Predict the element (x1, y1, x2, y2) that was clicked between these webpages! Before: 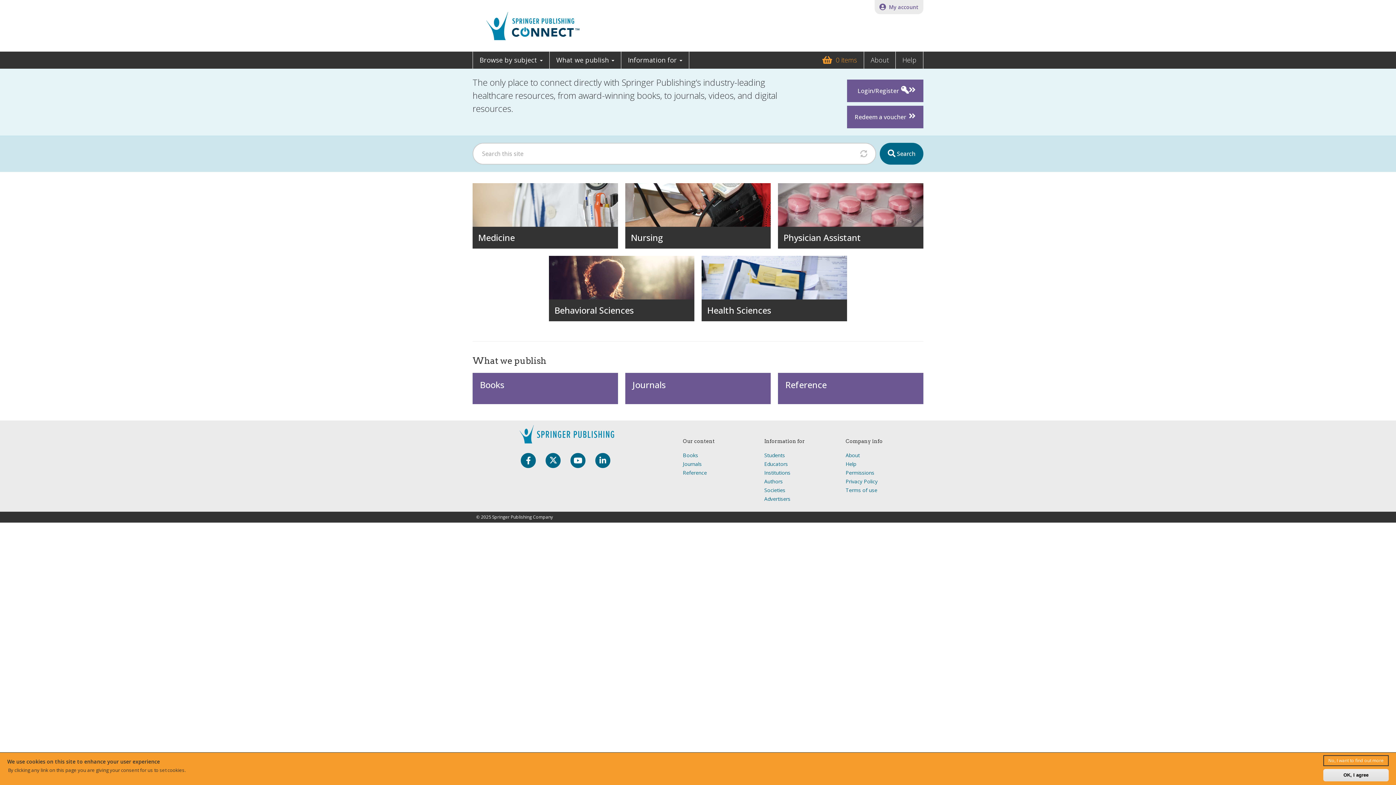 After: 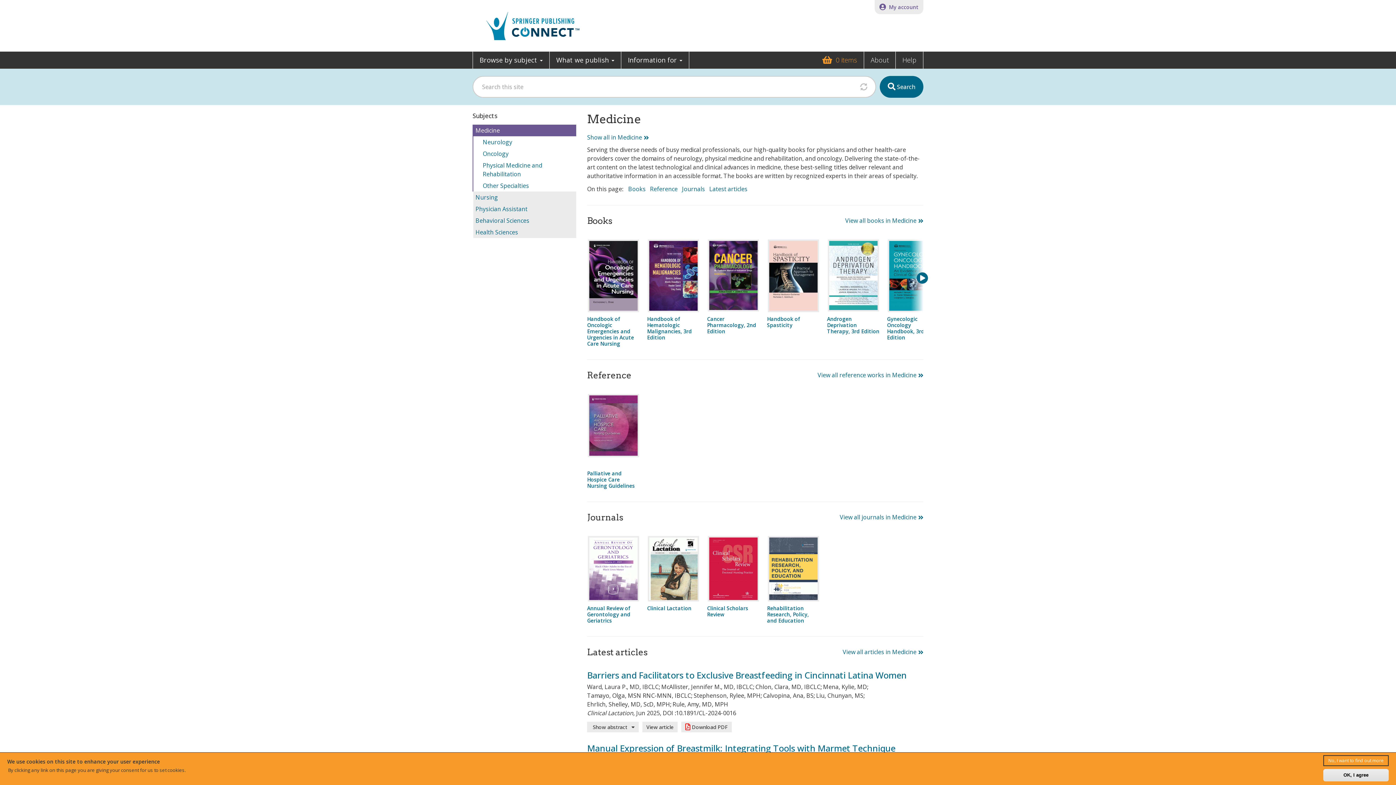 Action: bbox: (472, 183, 618, 248) label: Medicine